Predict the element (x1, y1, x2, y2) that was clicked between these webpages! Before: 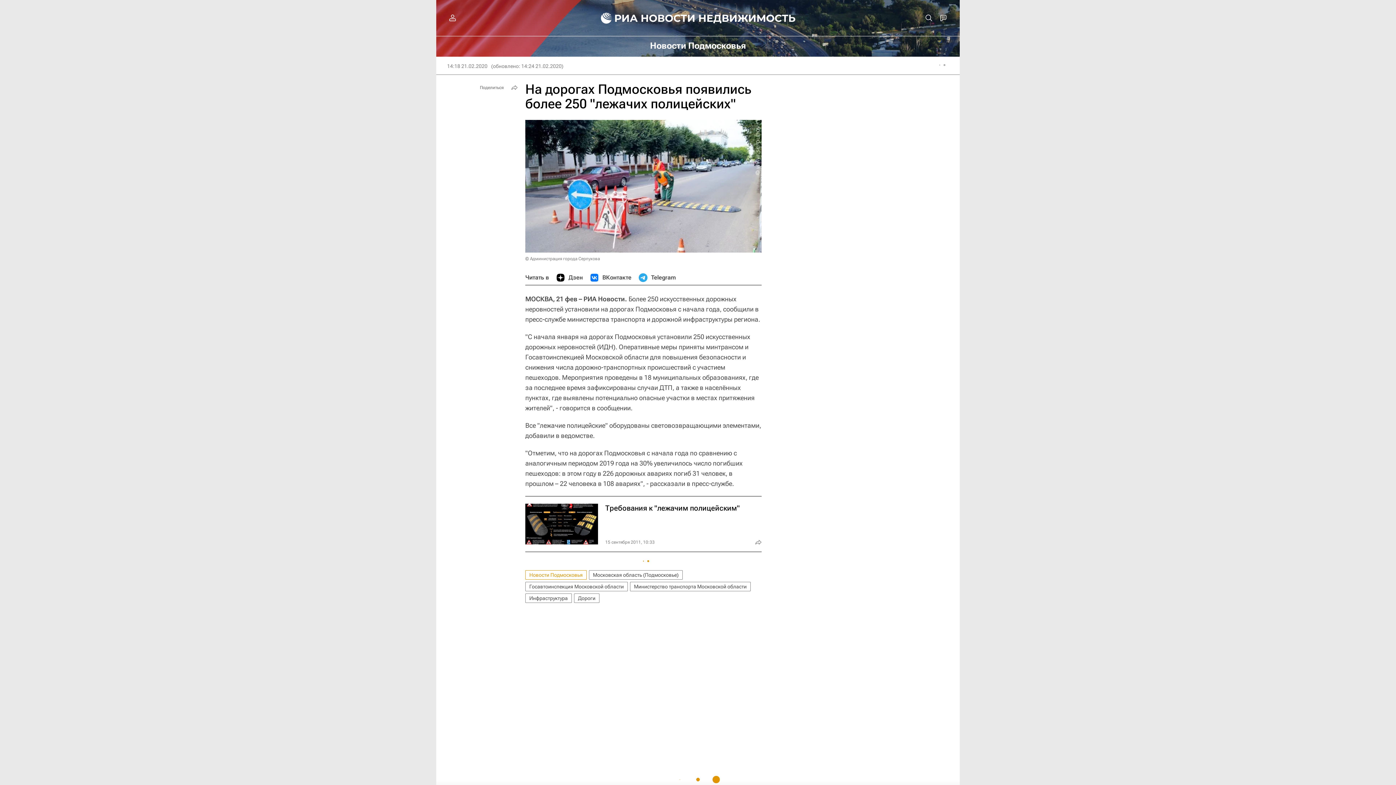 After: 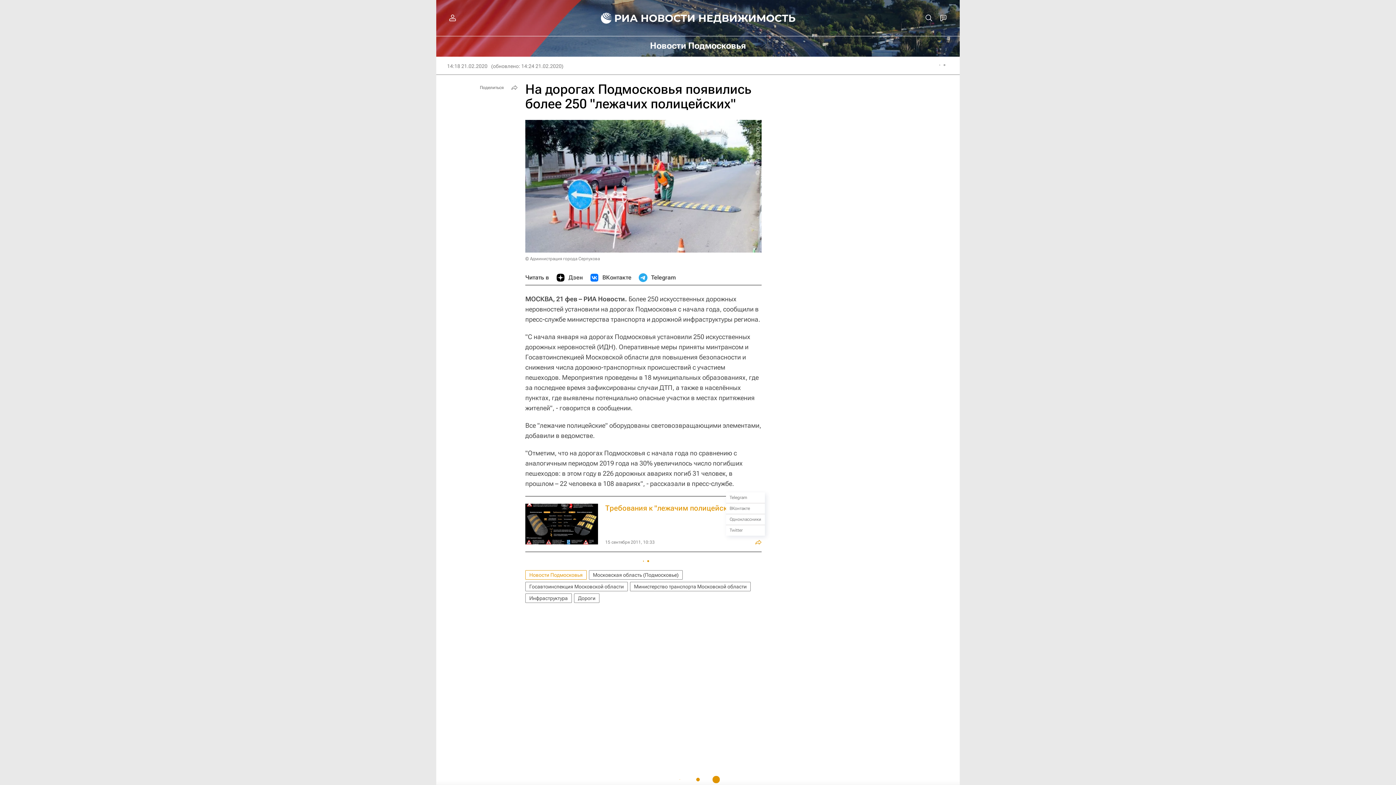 Action: bbox: (753, 537, 764, 548)